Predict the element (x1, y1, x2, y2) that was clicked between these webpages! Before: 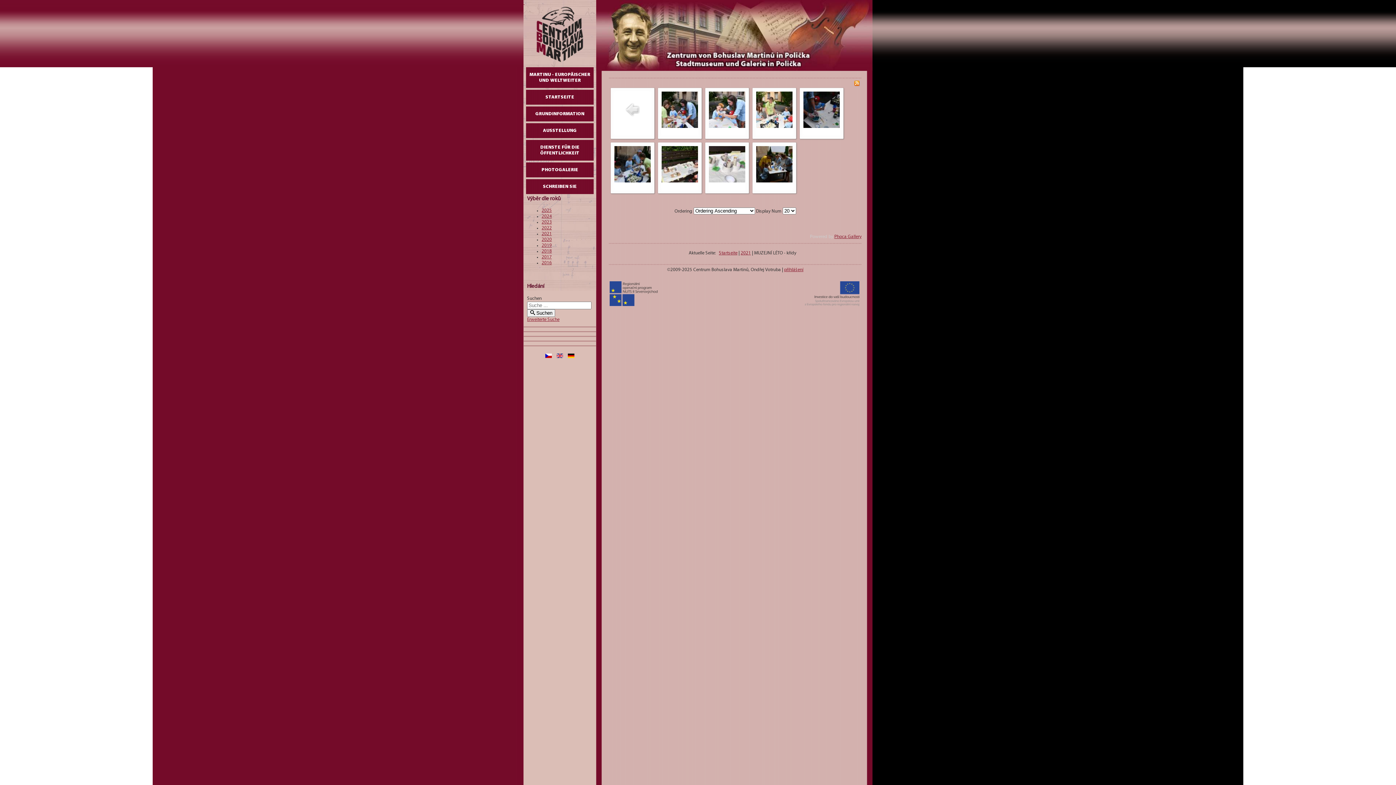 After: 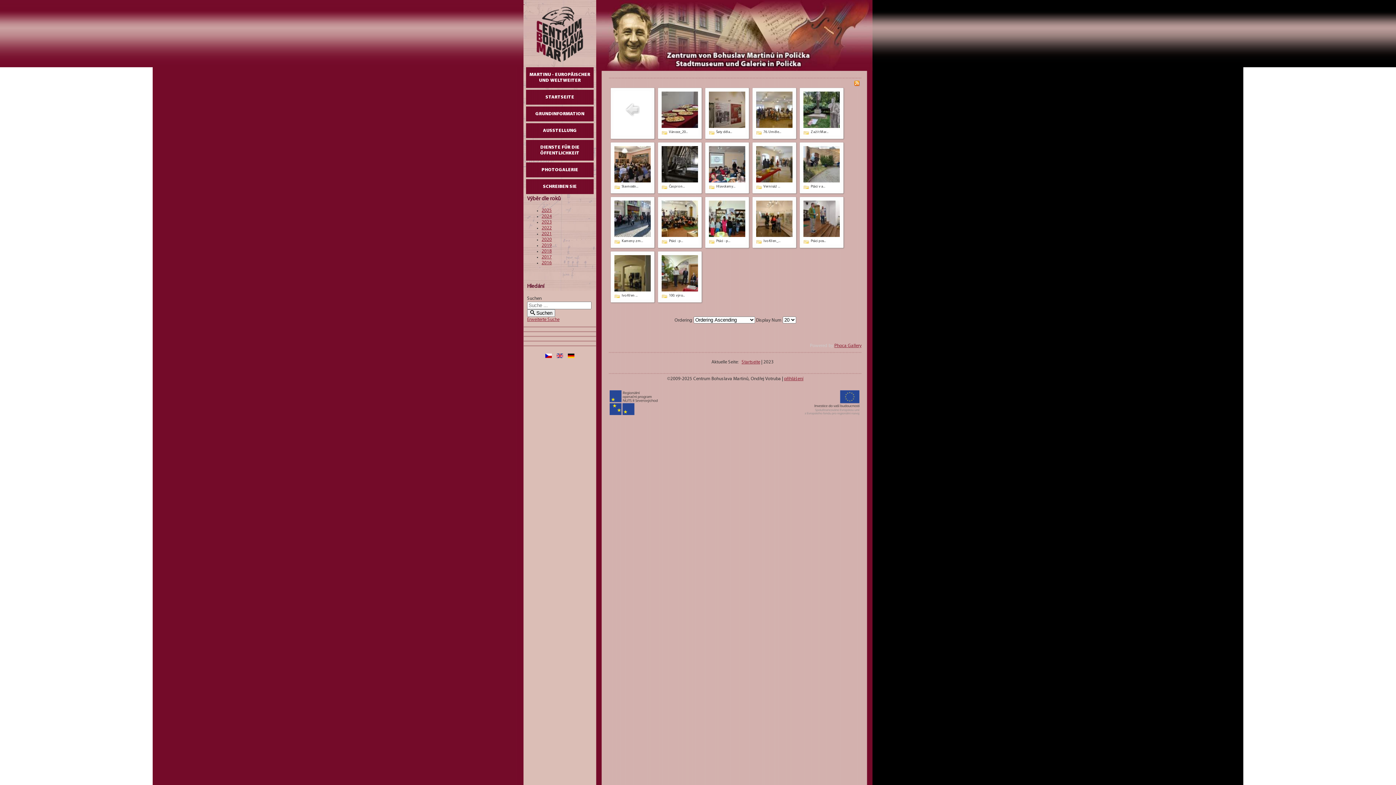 Action: bbox: (541, 220, 552, 224) label: 2023